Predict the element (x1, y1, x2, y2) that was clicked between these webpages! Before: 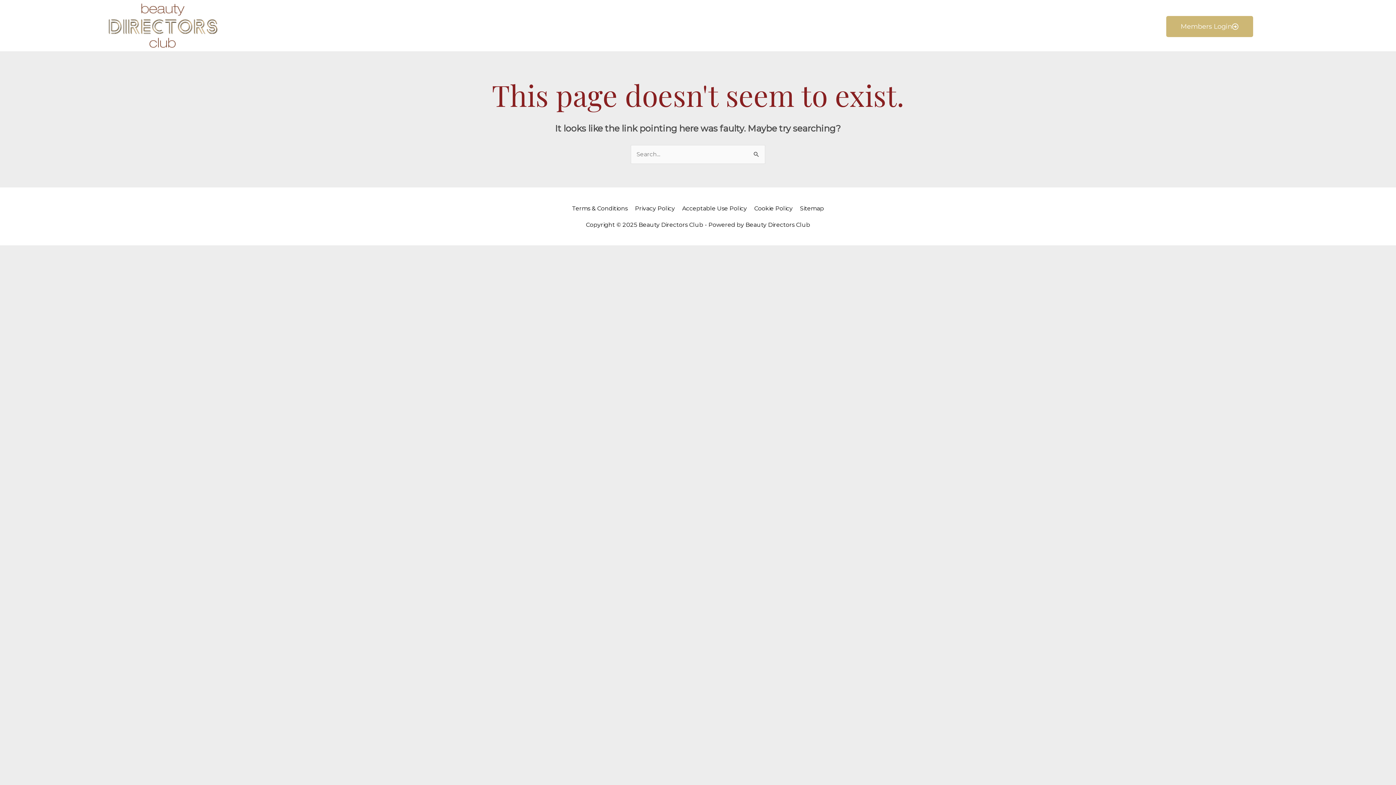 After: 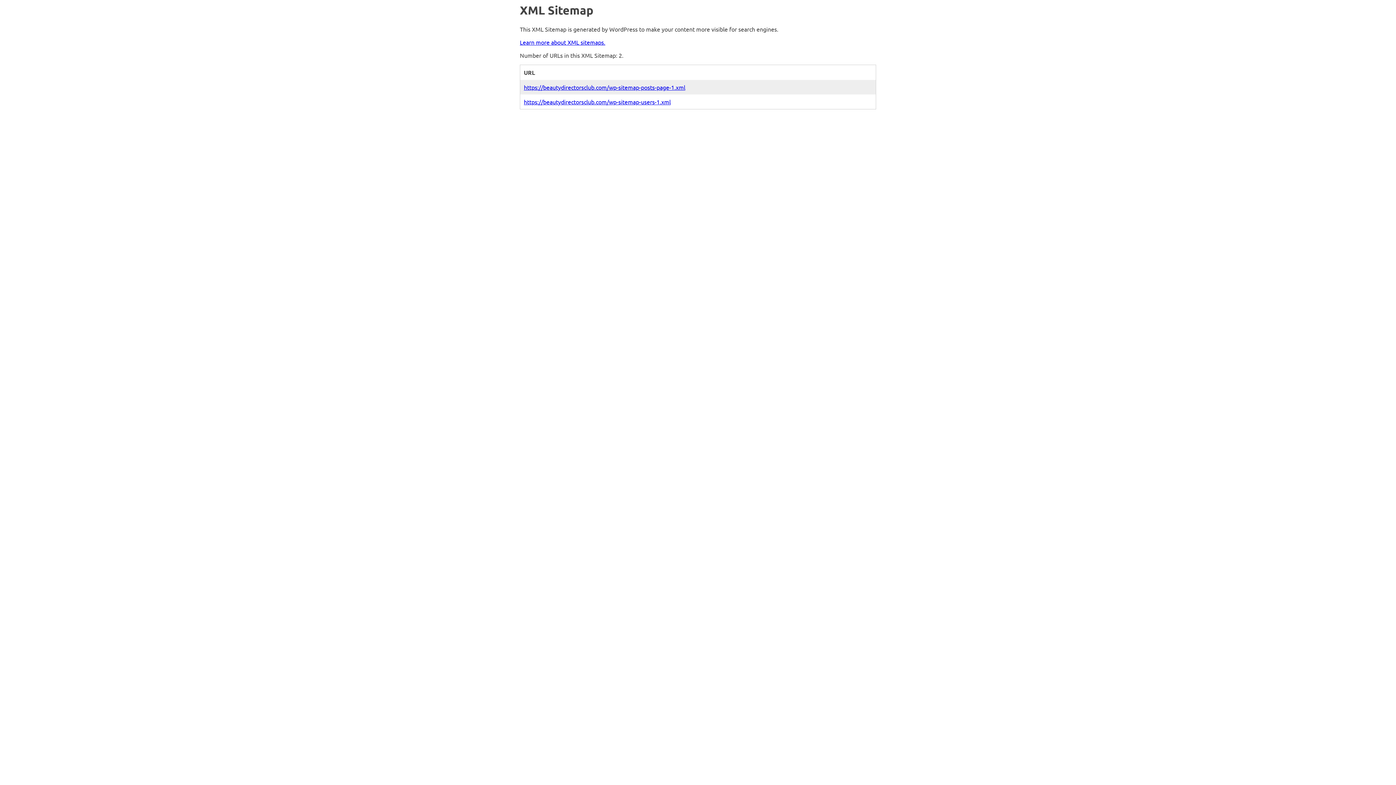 Action: bbox: (797, 204, 824, 211) label: Sitemap